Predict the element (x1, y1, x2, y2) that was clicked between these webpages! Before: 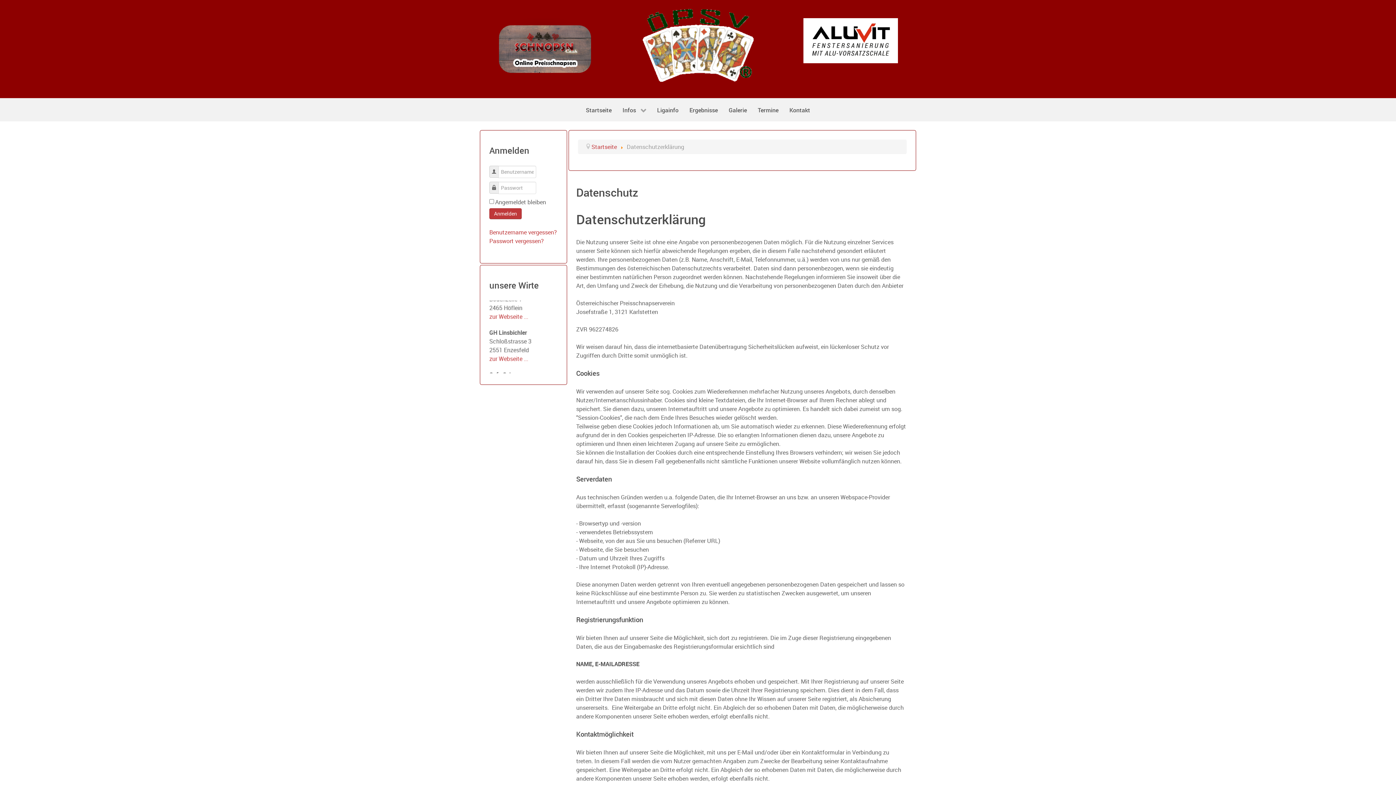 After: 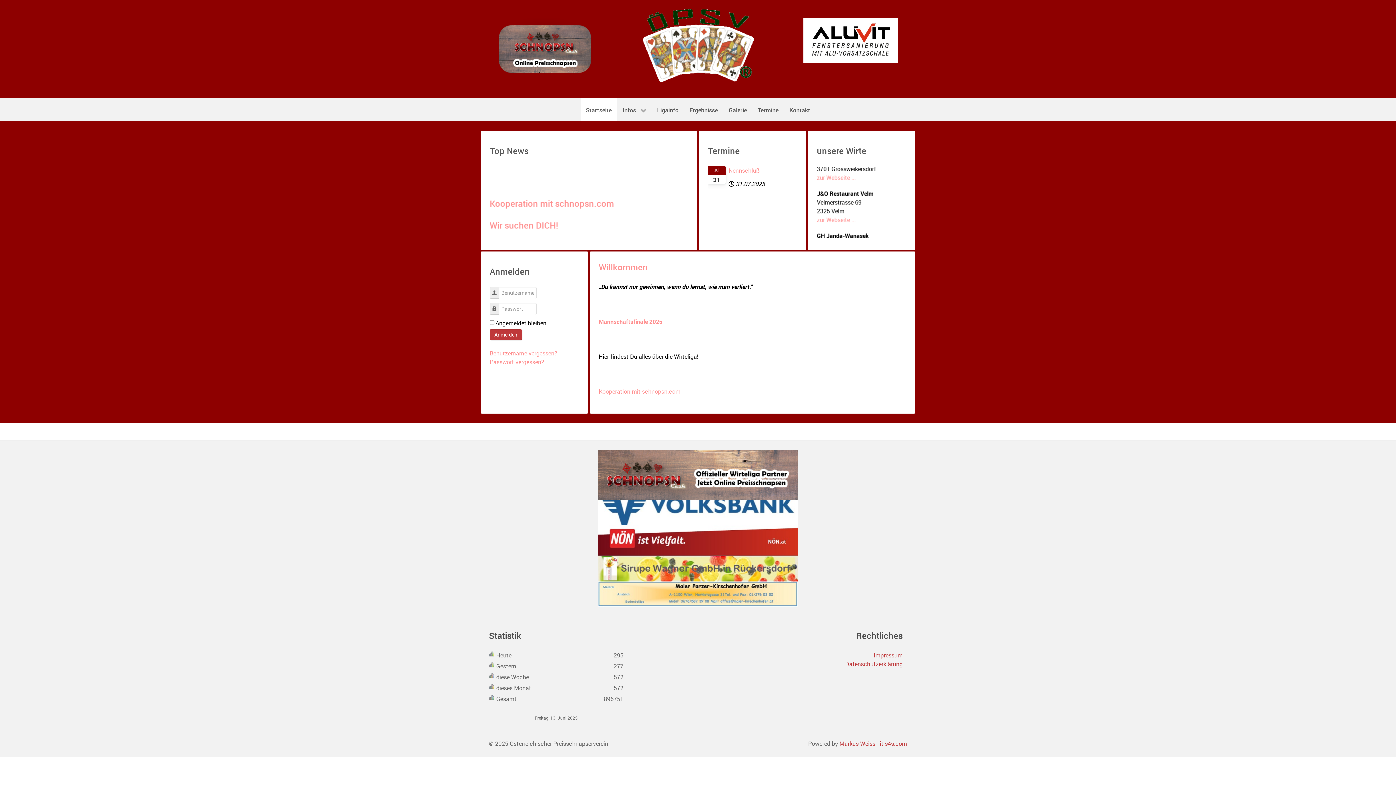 Action: bbox: (591, 142, 617, 150) label: Startseite